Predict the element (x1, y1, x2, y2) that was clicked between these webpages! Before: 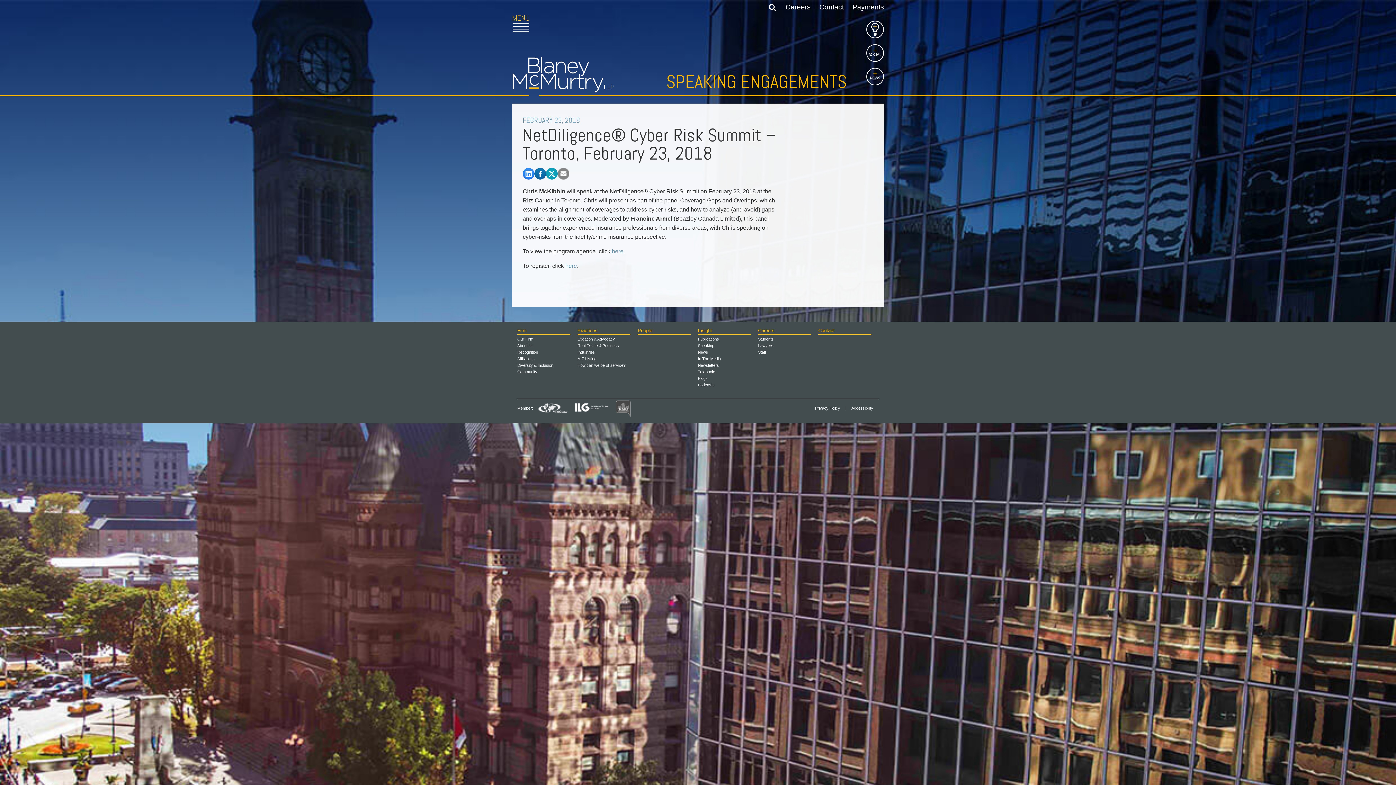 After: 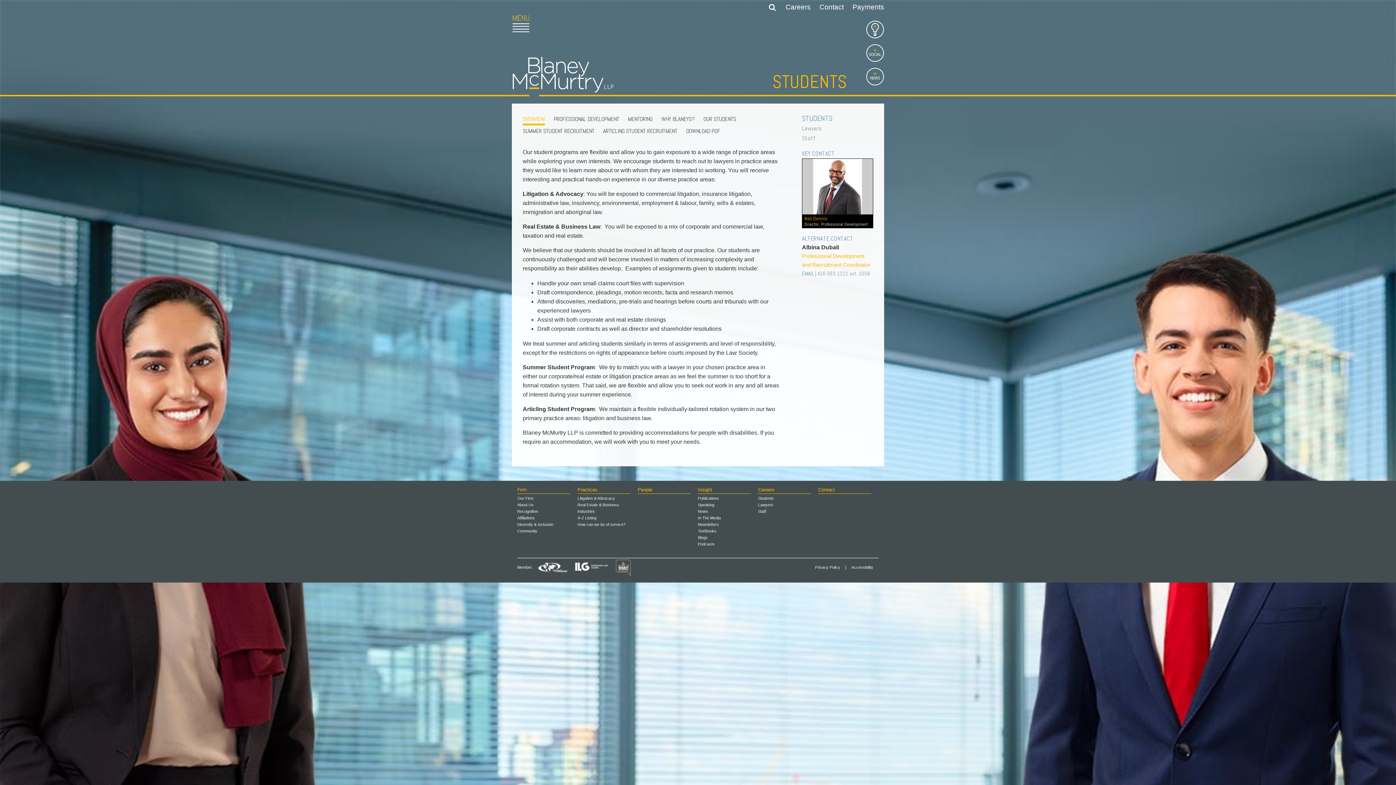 Action: label: Students bbox: (758, 337, 773, 341)